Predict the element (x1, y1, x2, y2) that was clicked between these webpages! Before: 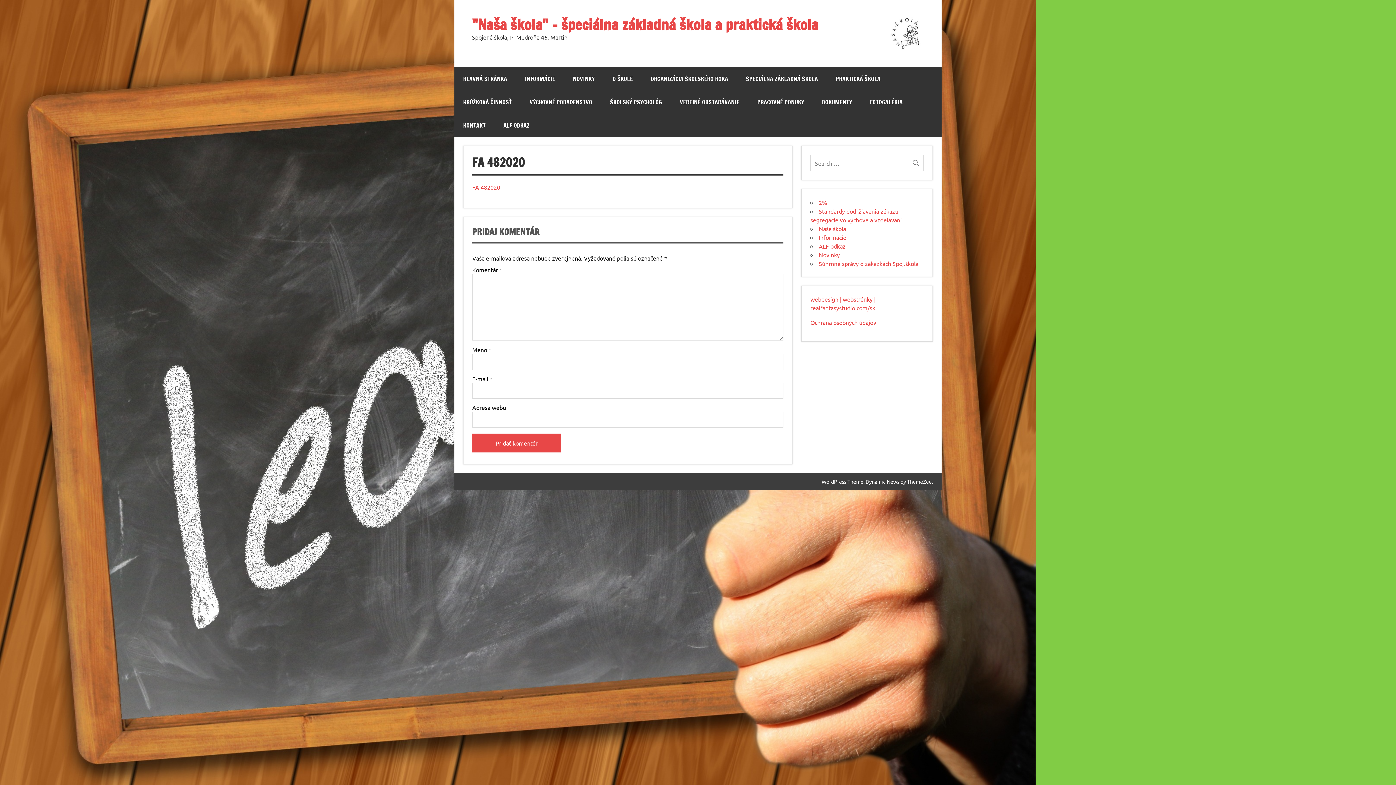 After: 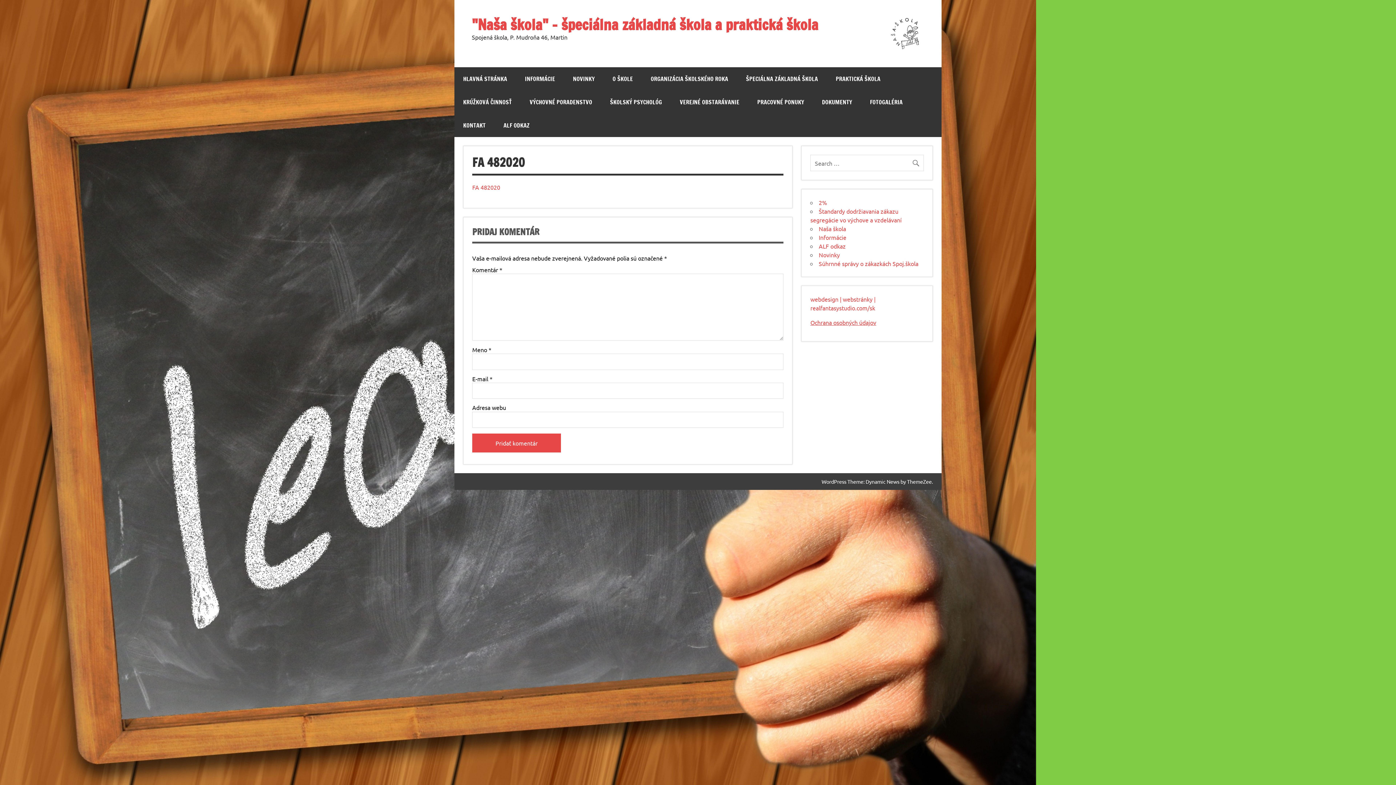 Action: label: Ochrana osobných údajov bbox: (810, 318, 876, 326)